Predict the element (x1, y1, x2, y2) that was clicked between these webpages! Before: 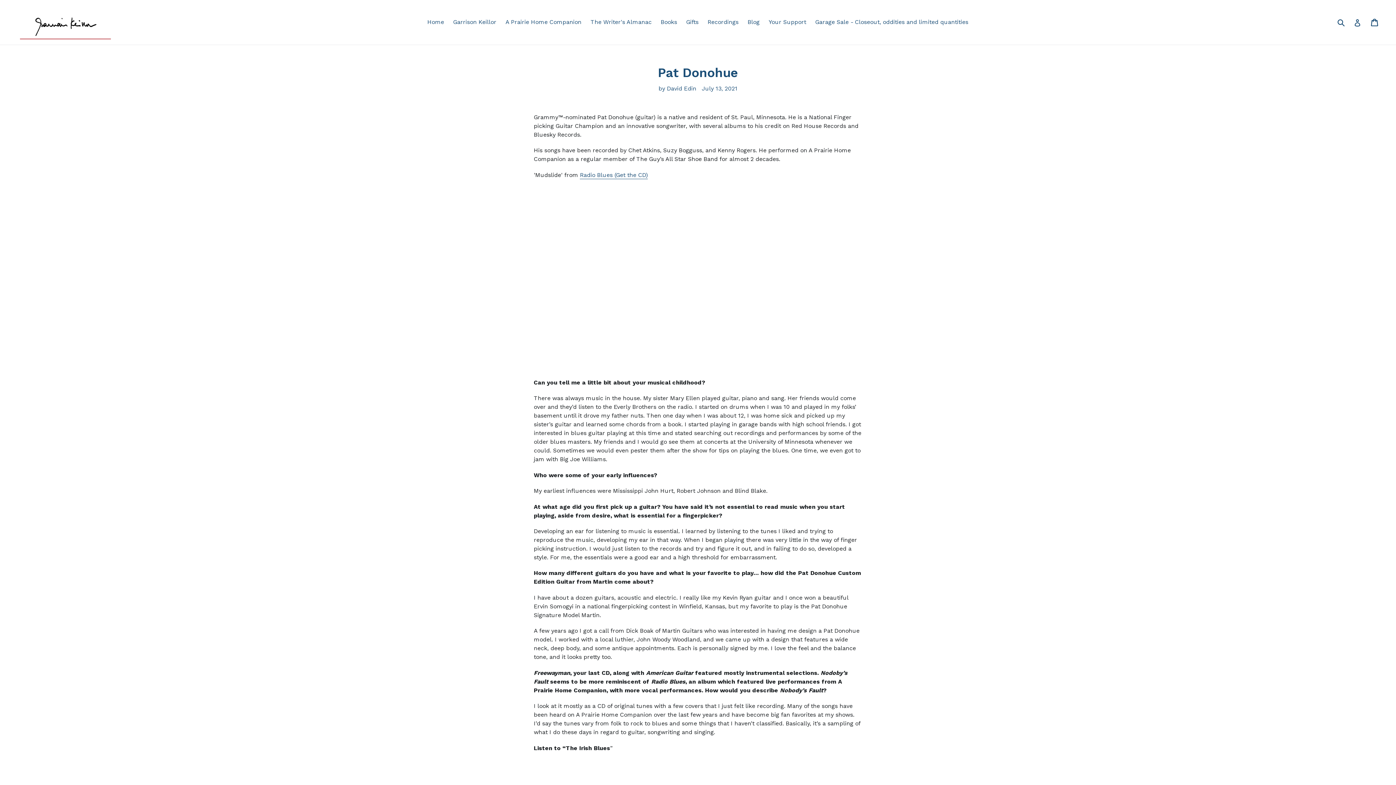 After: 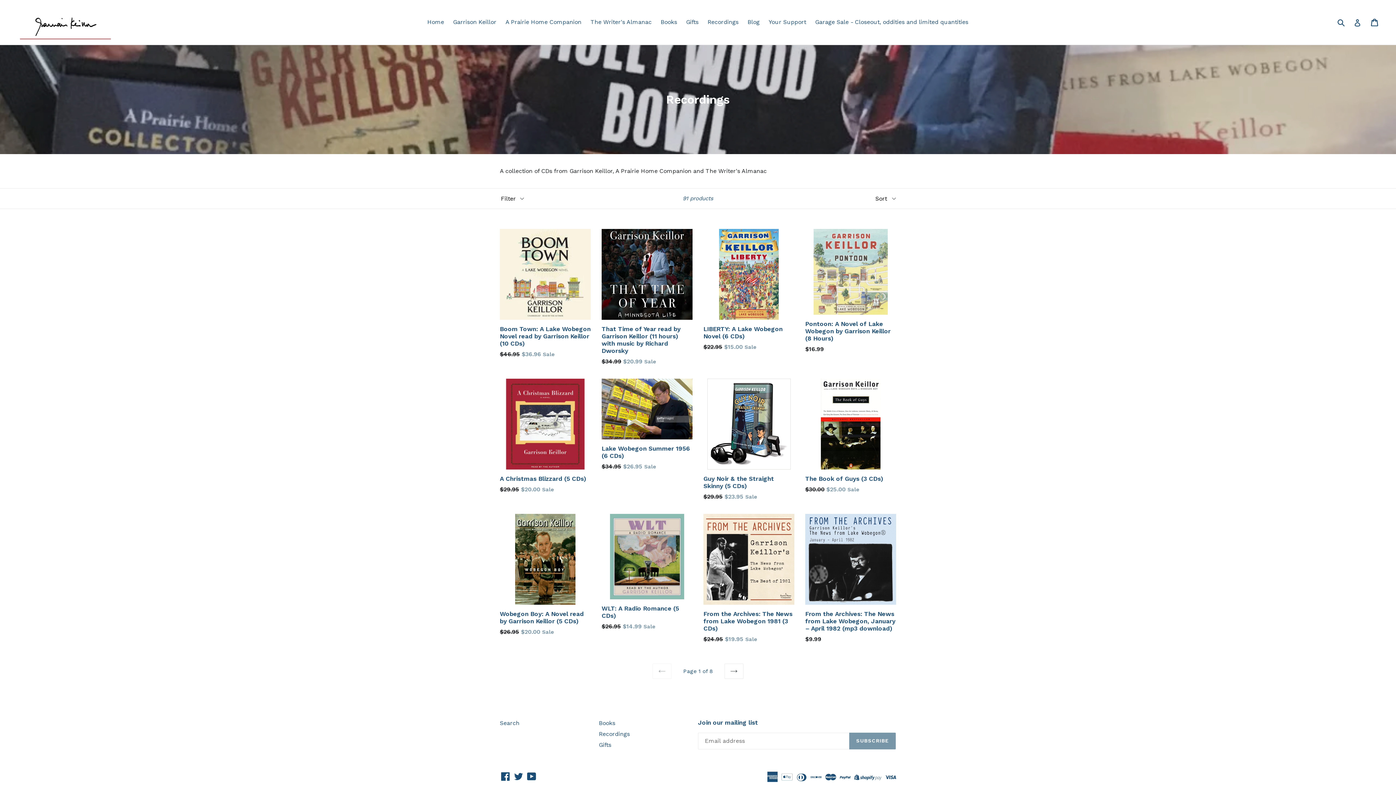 Action: bbox: (704, 16, 742, 27) label: Recordings